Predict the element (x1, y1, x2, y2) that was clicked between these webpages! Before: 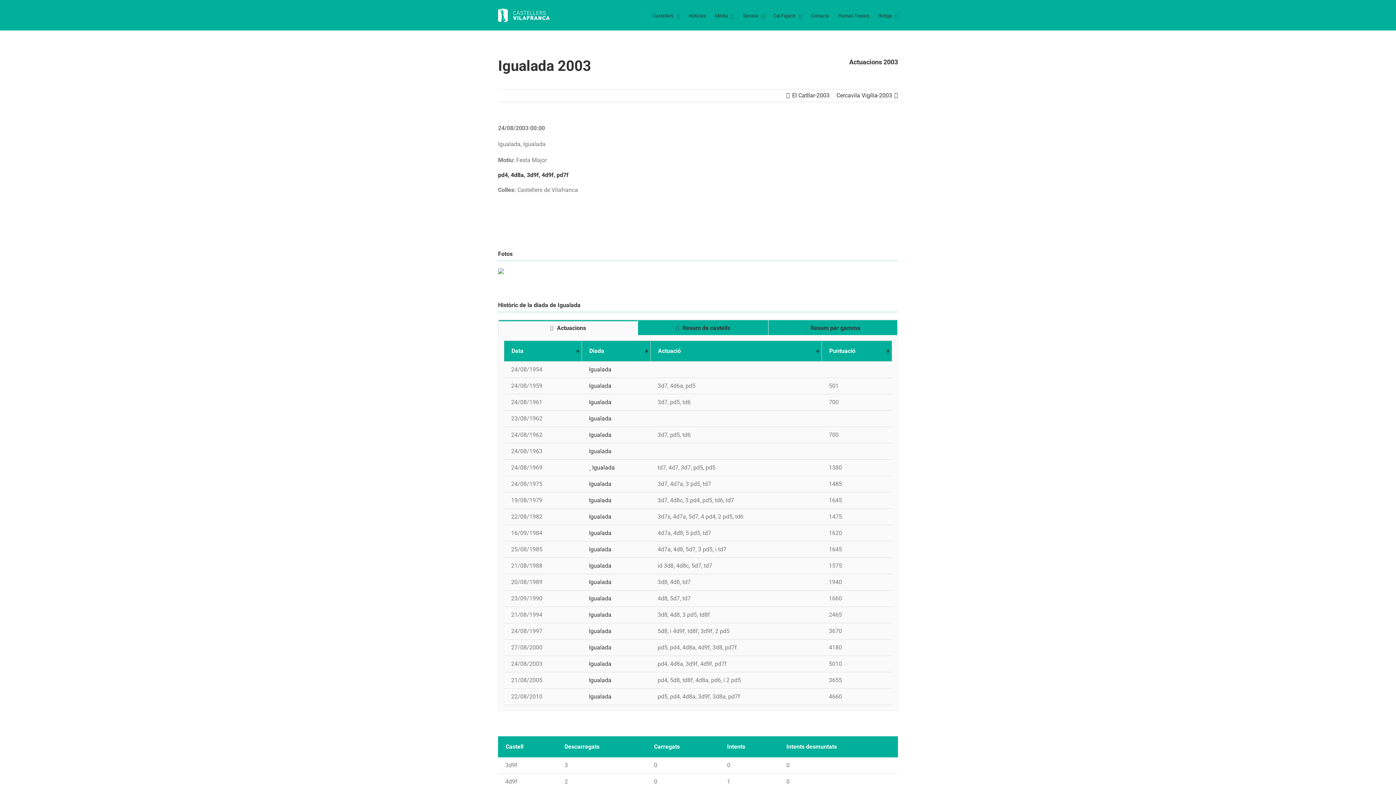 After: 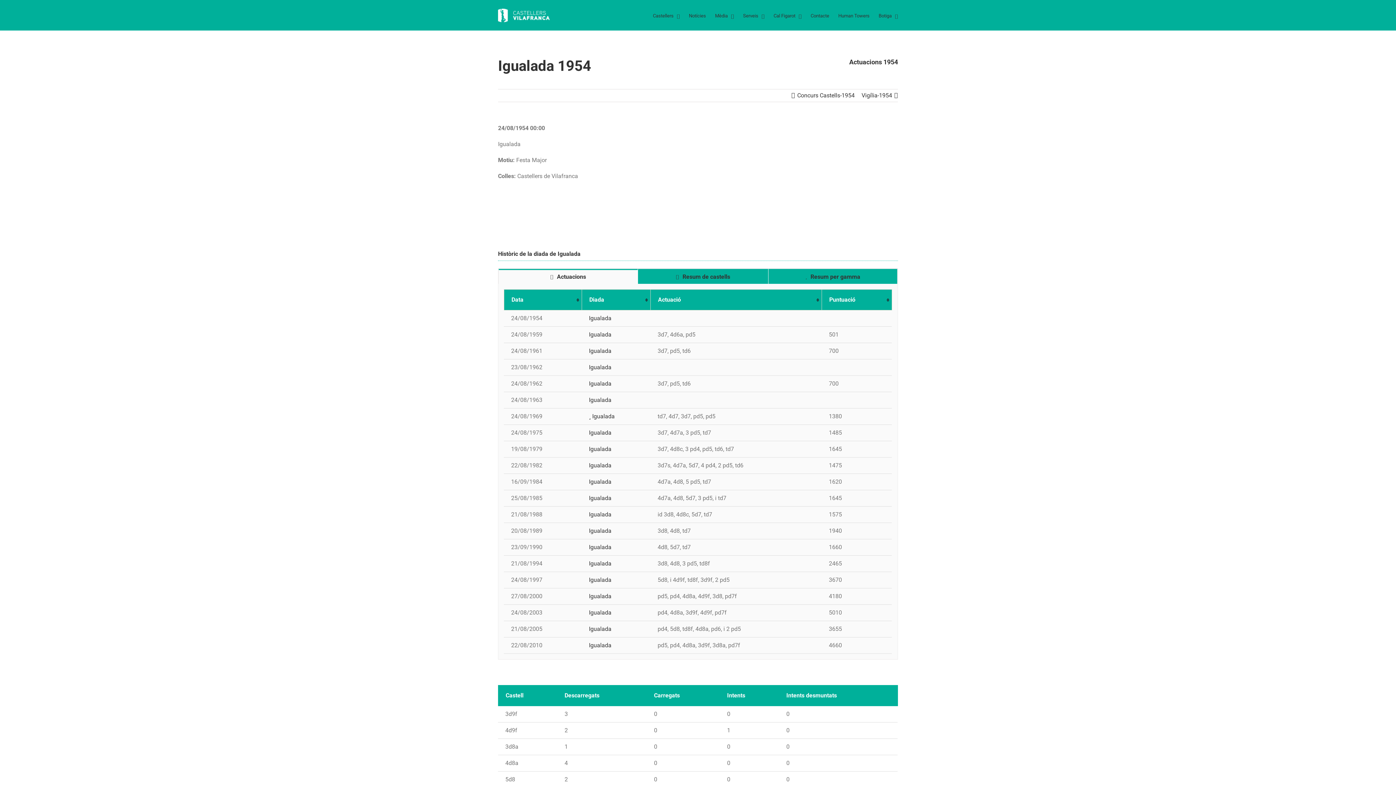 Action: bbox: (589, 366, 611, 372) label: Igualada